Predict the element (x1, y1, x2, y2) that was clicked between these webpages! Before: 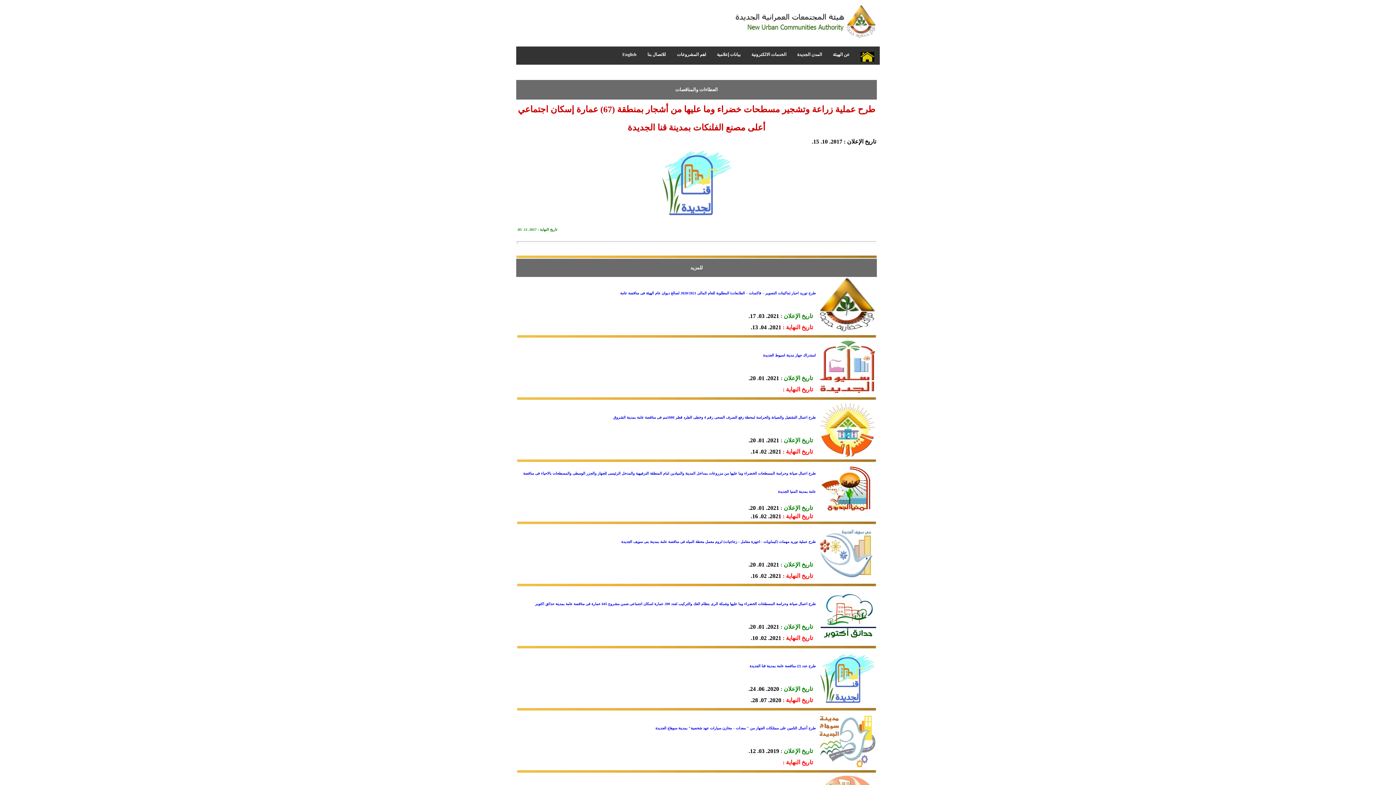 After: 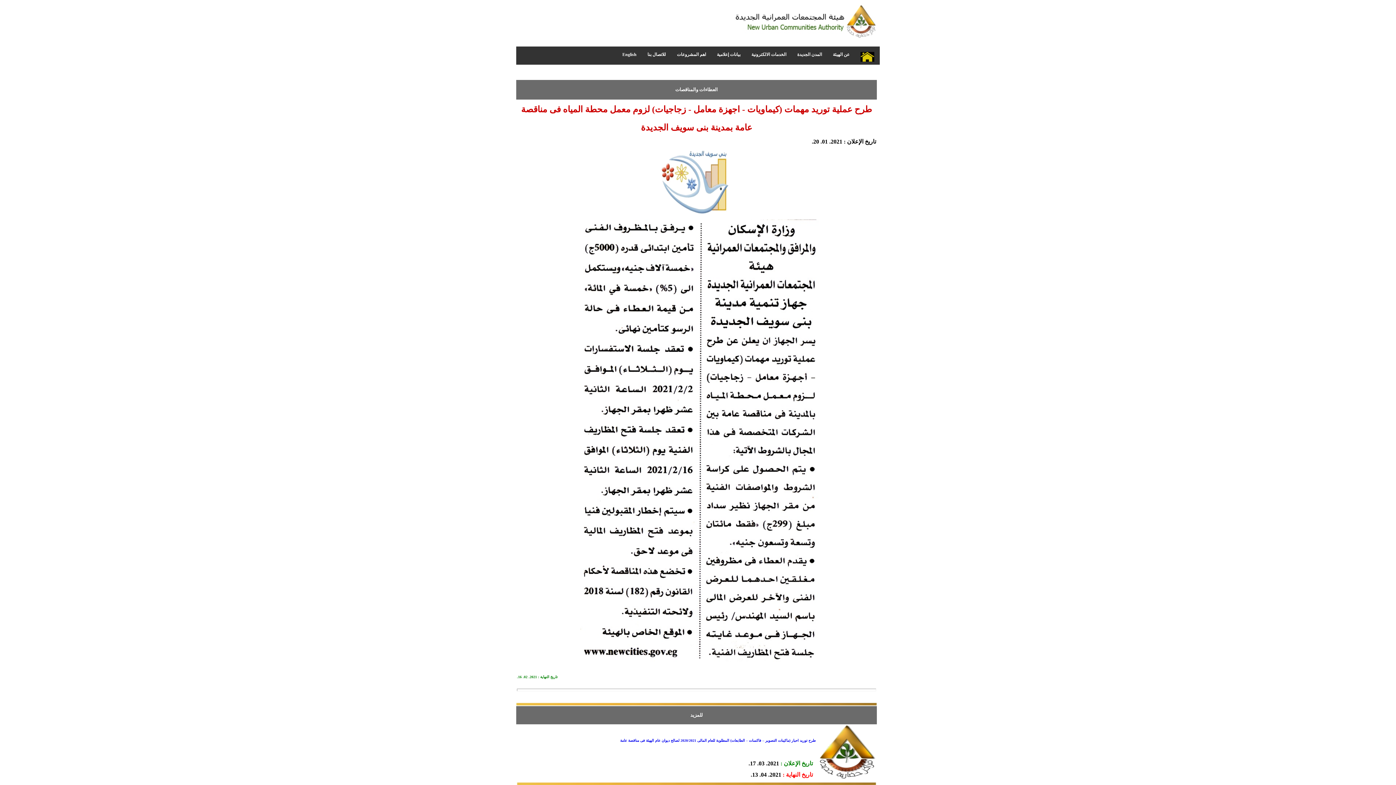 Action: bbox: (621, 540, 816, 544) label: طرح عملية توريد مهمات (كيماويات - اجهزة معامل - زجاجيات) لزوم معمل محطة المياه فى مناقصة عامة بمدينة بنى سويف الجديدة